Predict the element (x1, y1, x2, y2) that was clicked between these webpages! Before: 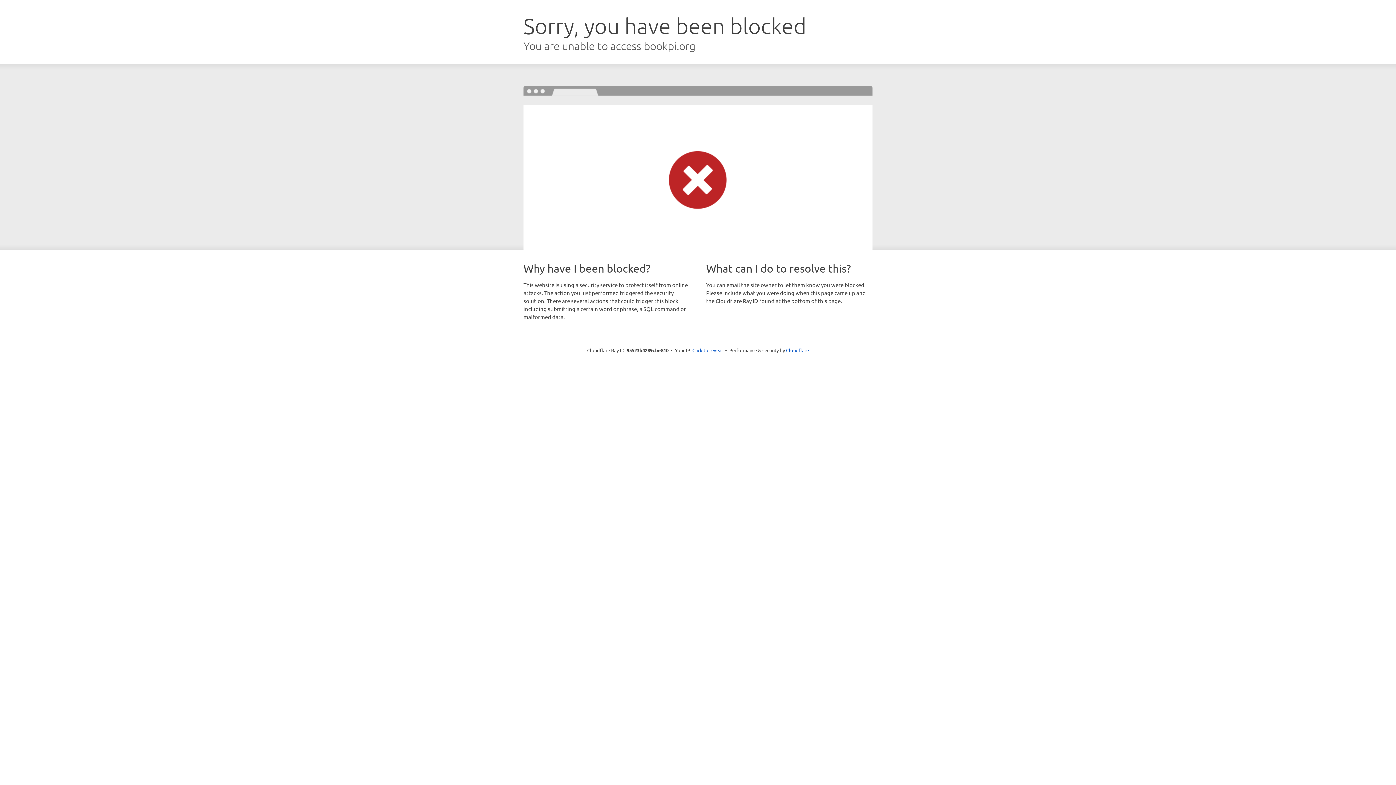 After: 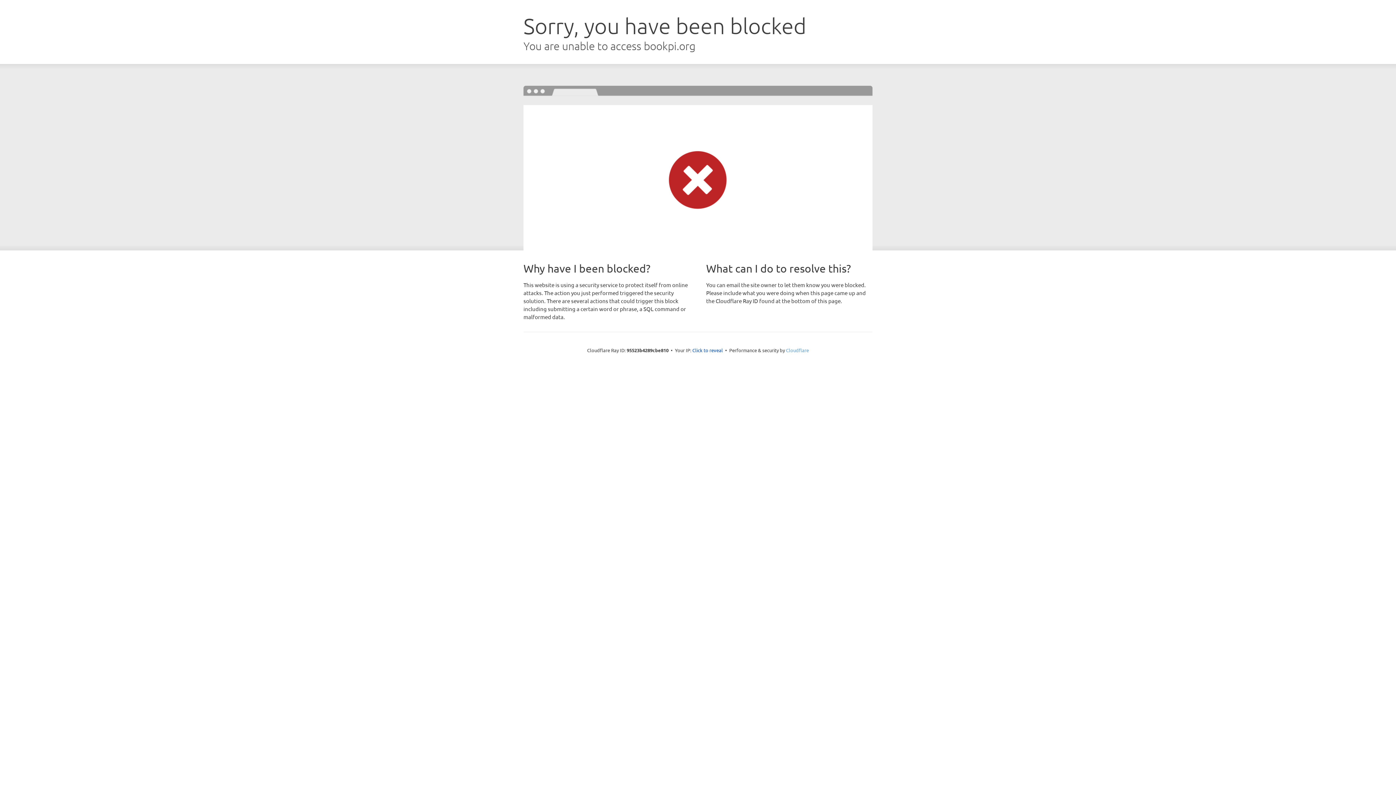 Action: bbox: (786, 347, 809, 353) label: Cloudflare